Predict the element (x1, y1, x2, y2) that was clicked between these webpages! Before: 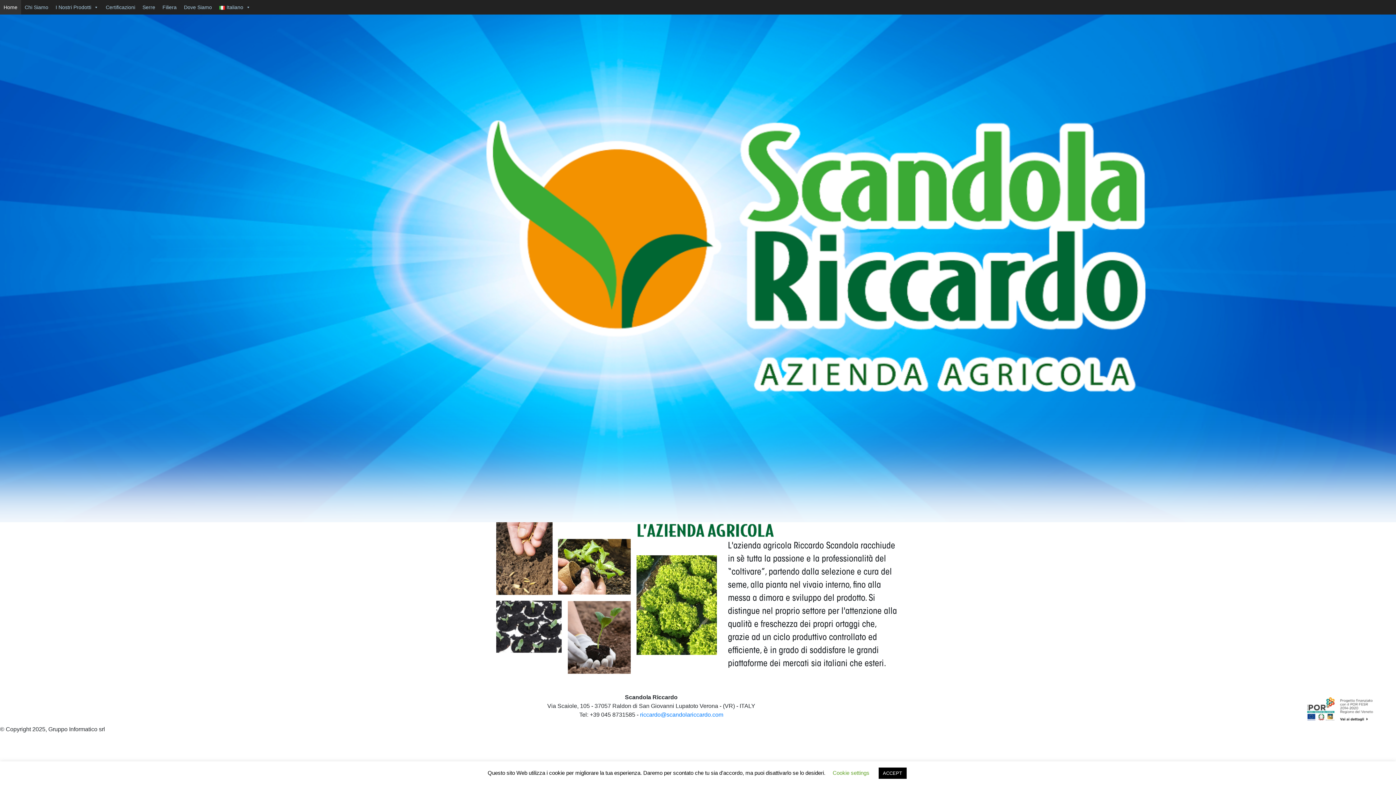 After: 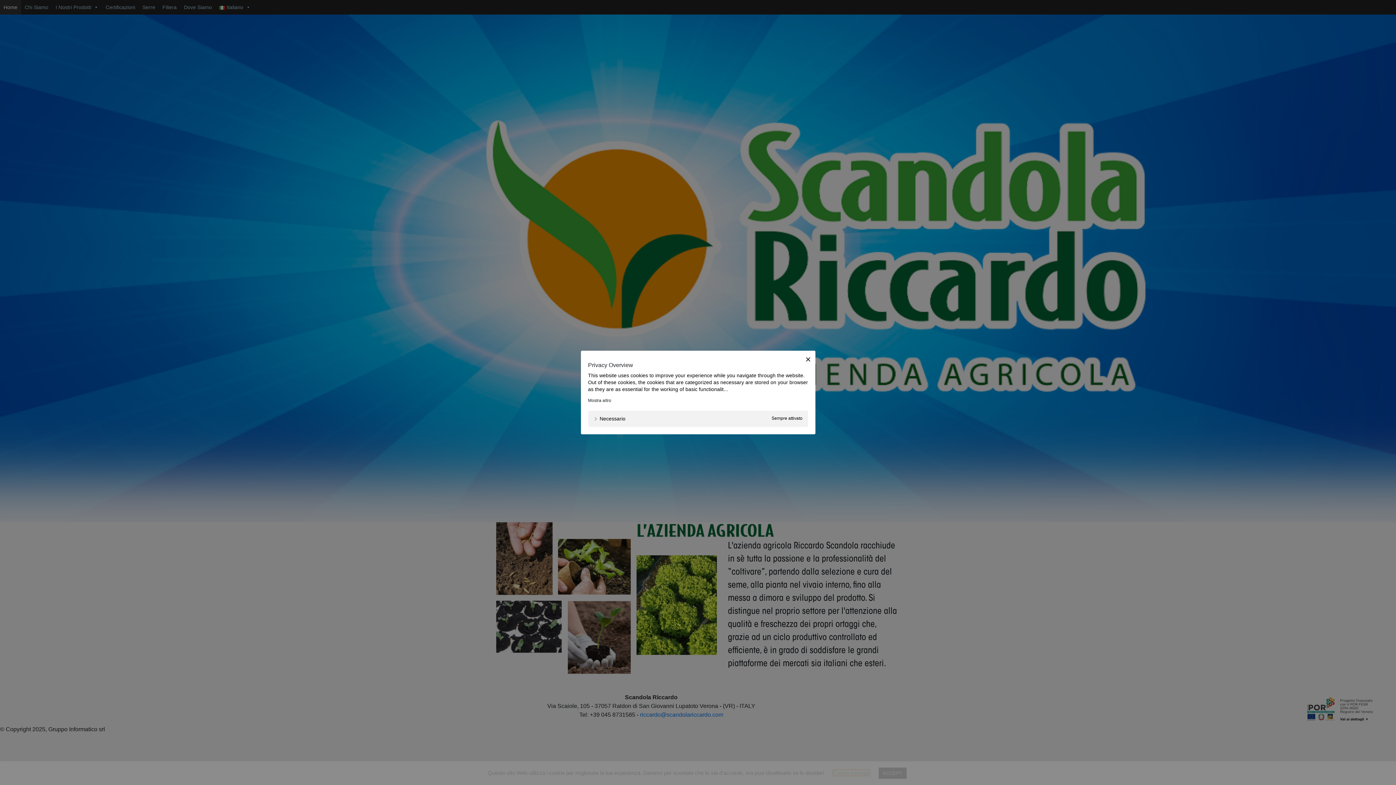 Action: bbox: (832, 770, 869, 776) label: Cookie settings